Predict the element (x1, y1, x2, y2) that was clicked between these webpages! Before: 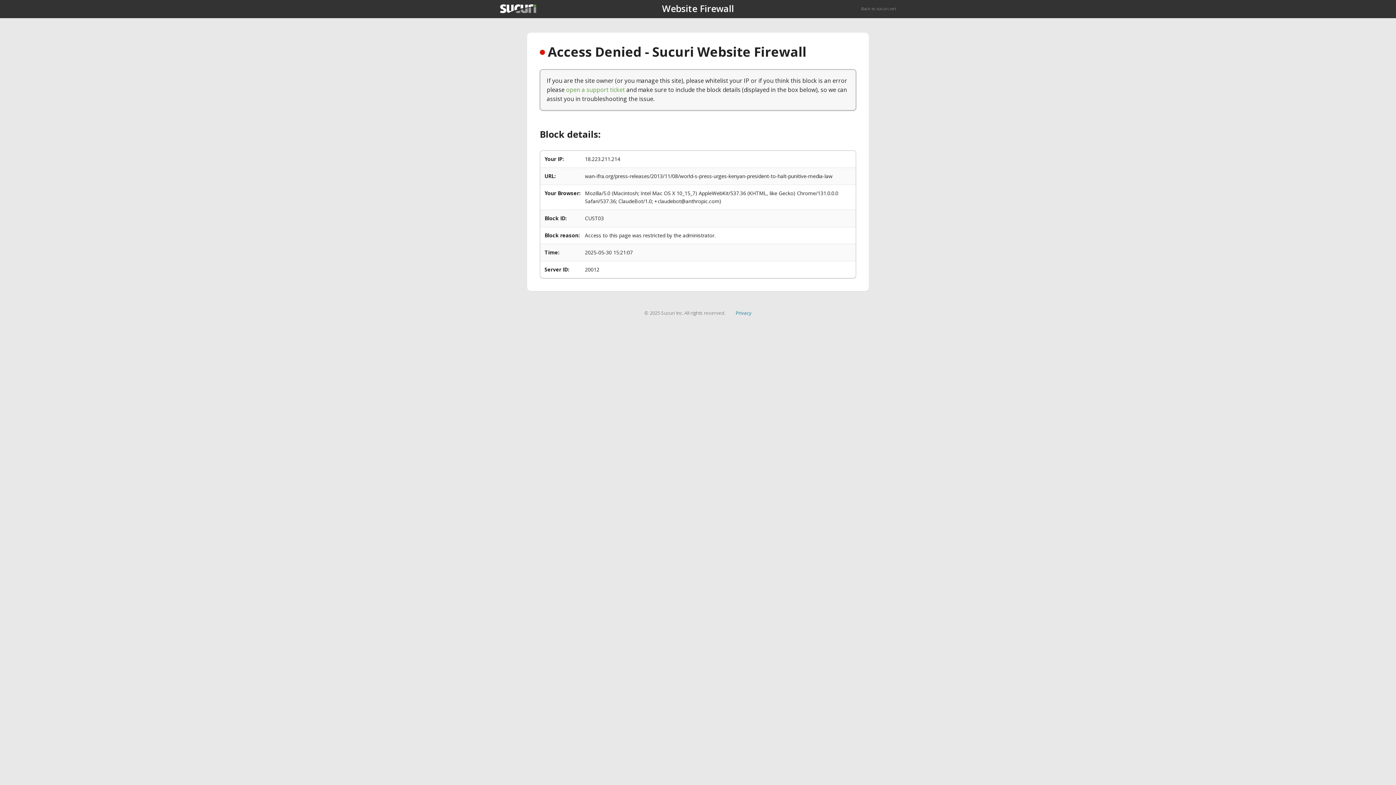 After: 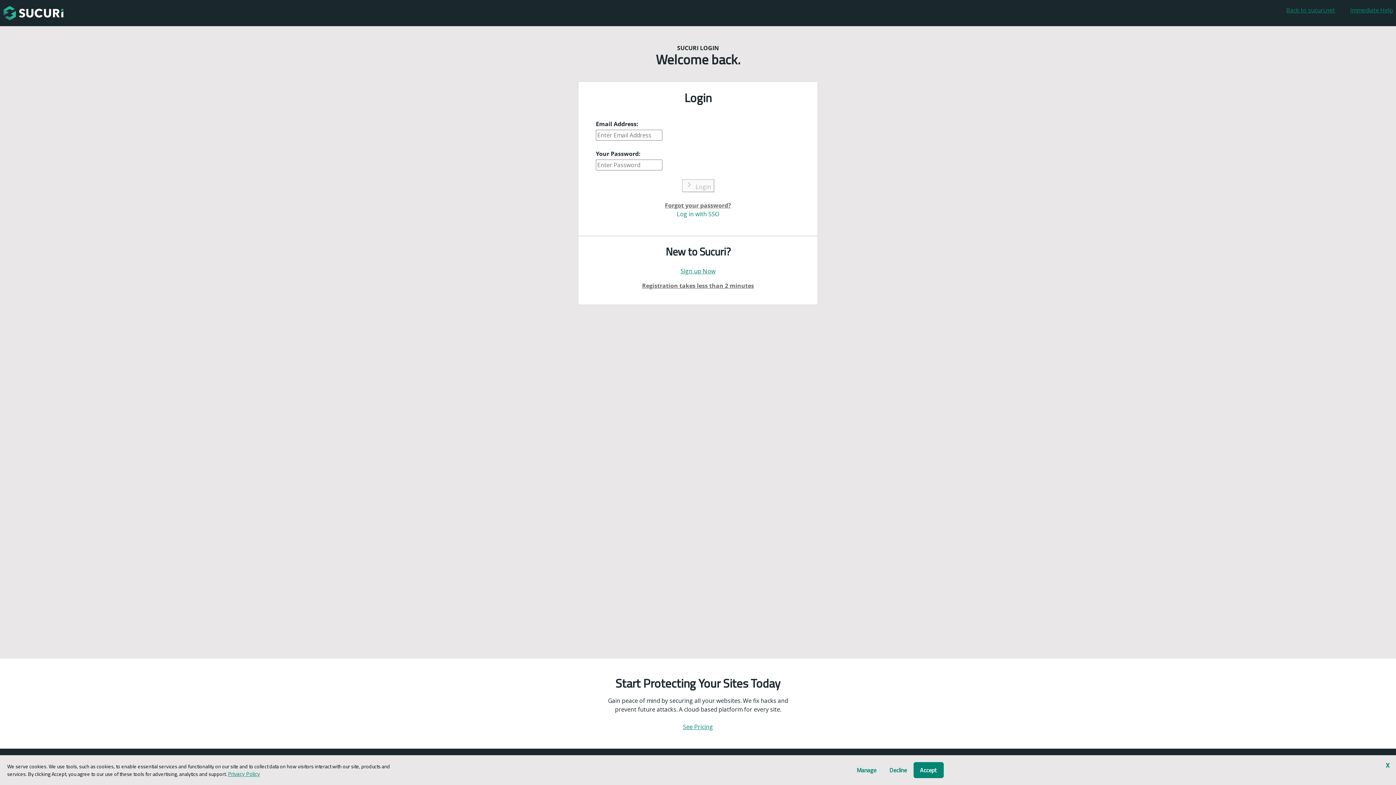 Action: label: open a support ticket bbox: (566, 85, 625, 93)